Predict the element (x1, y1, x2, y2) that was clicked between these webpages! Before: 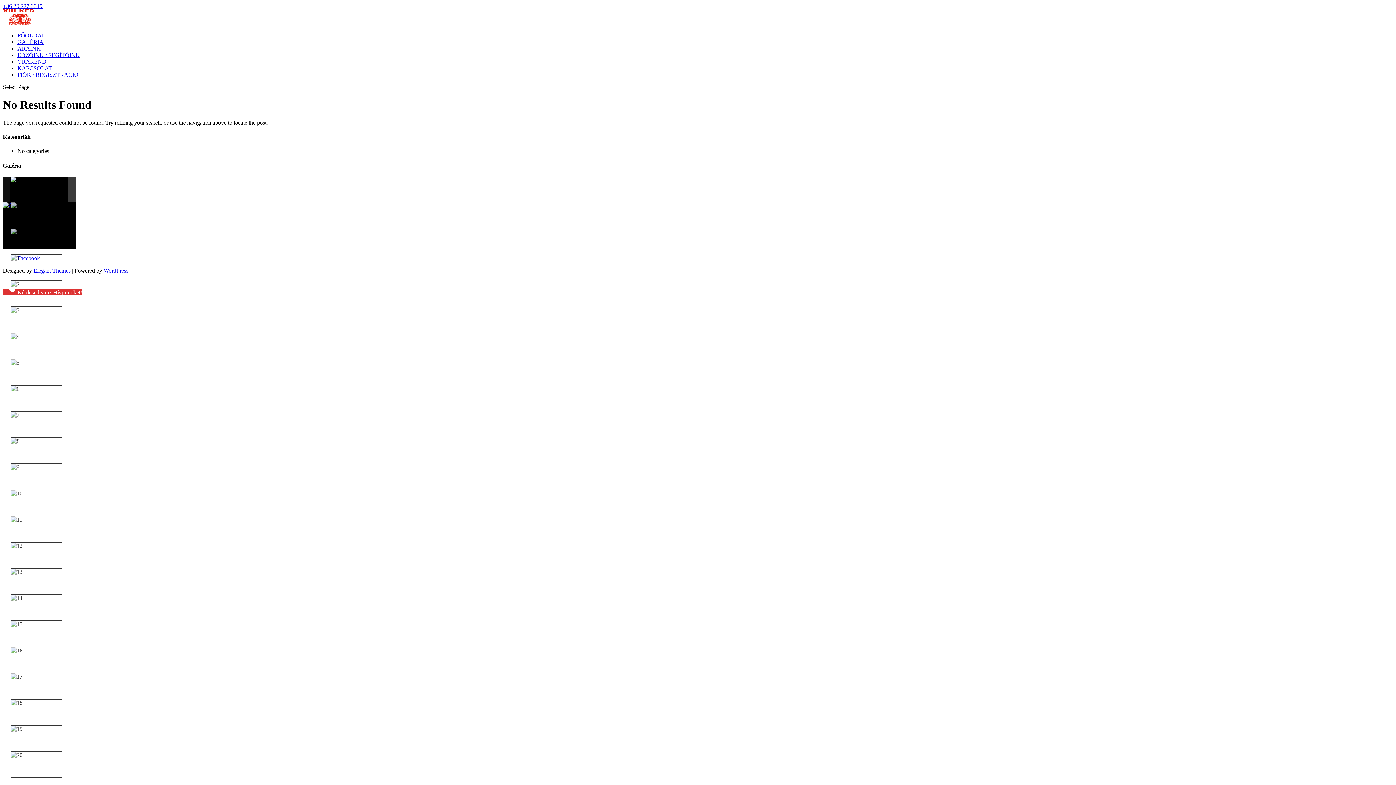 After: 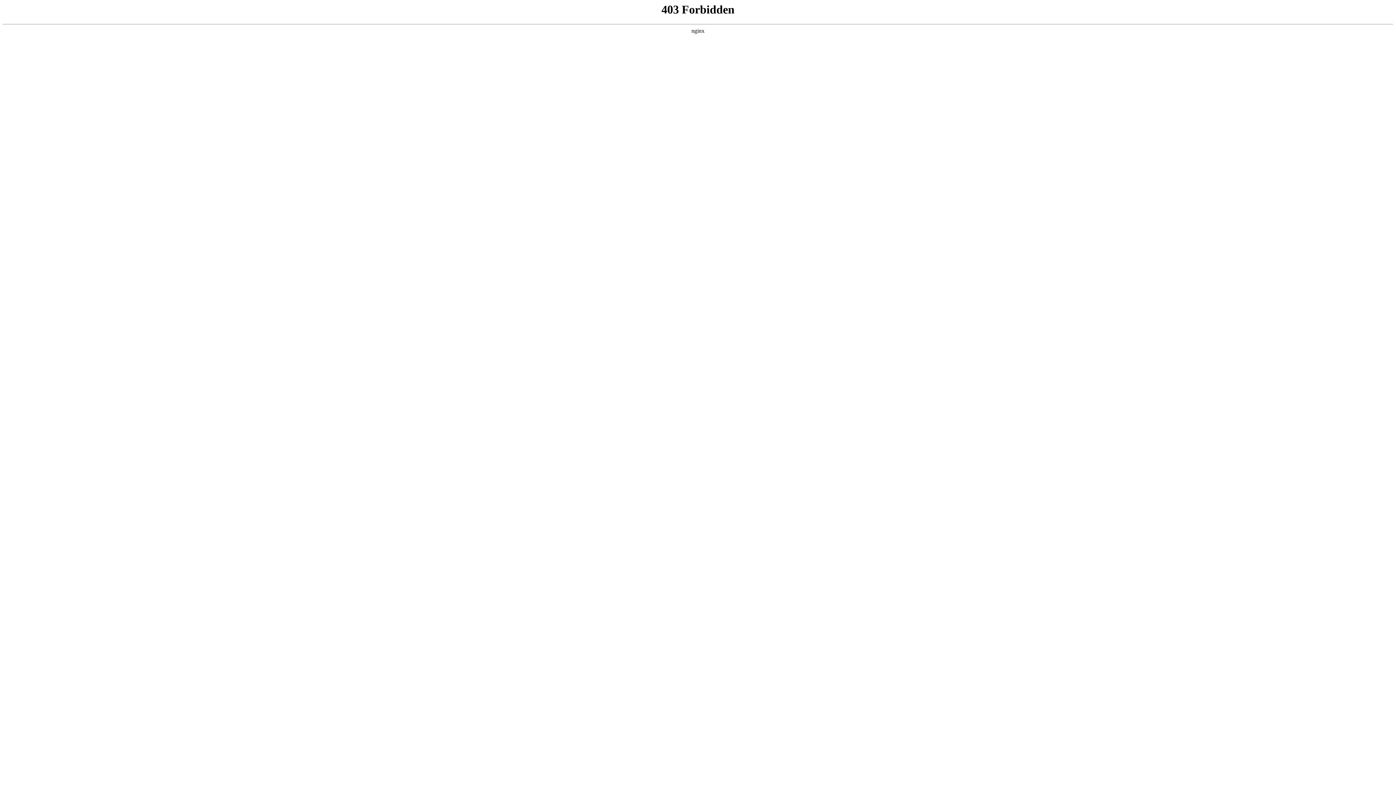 Action: label: WordPress bbox: (103, 267, 128, 273)